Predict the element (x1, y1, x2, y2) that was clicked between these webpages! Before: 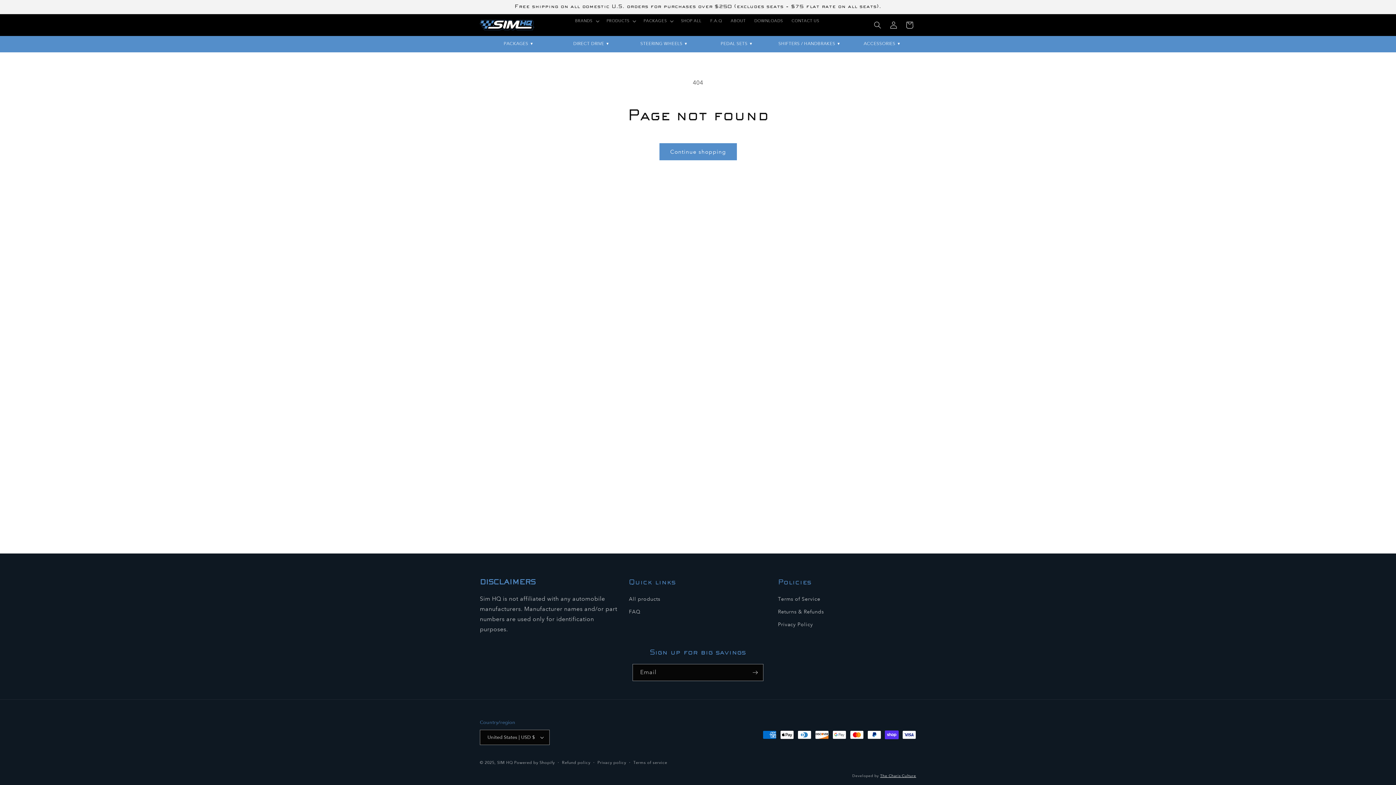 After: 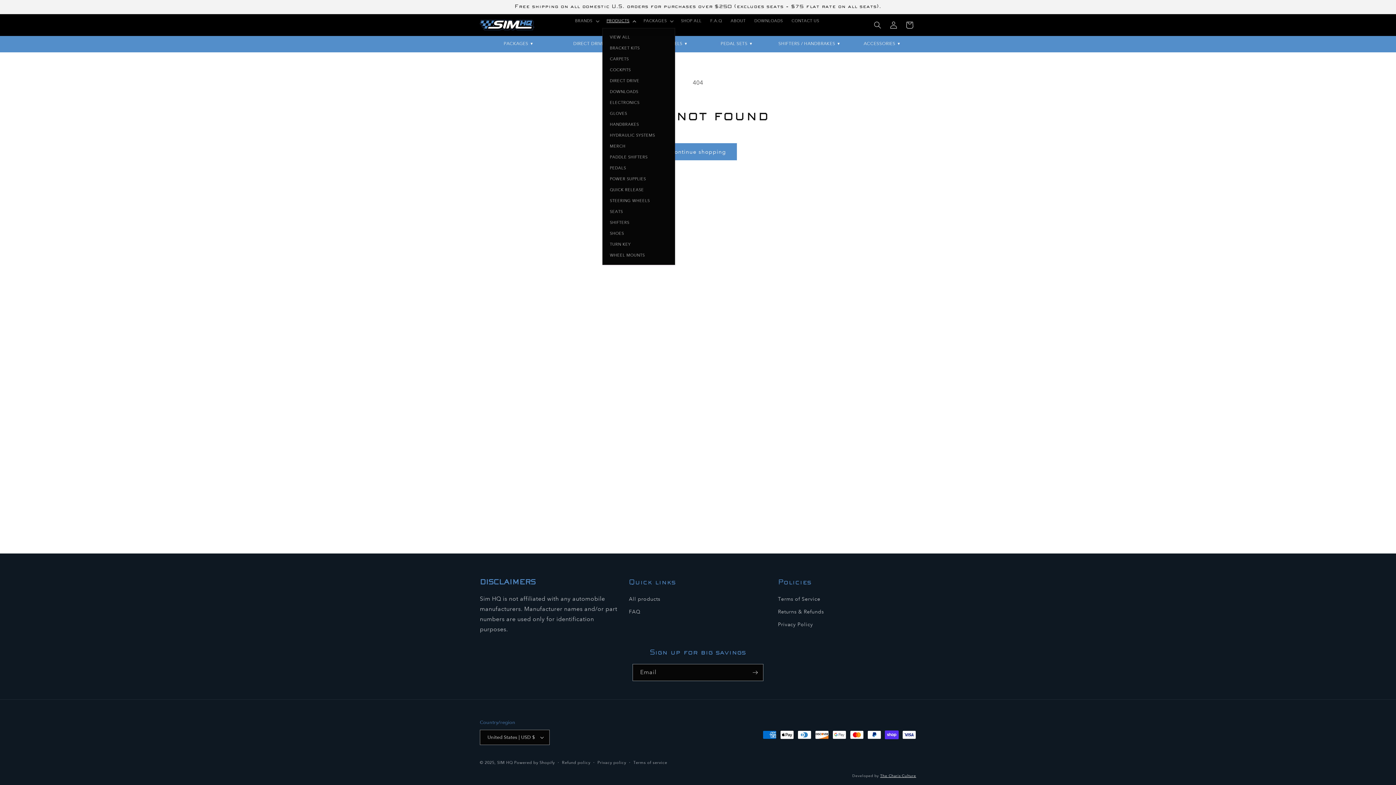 Action: label: PRODUCTS bbox: (602, 14, 639, 28)